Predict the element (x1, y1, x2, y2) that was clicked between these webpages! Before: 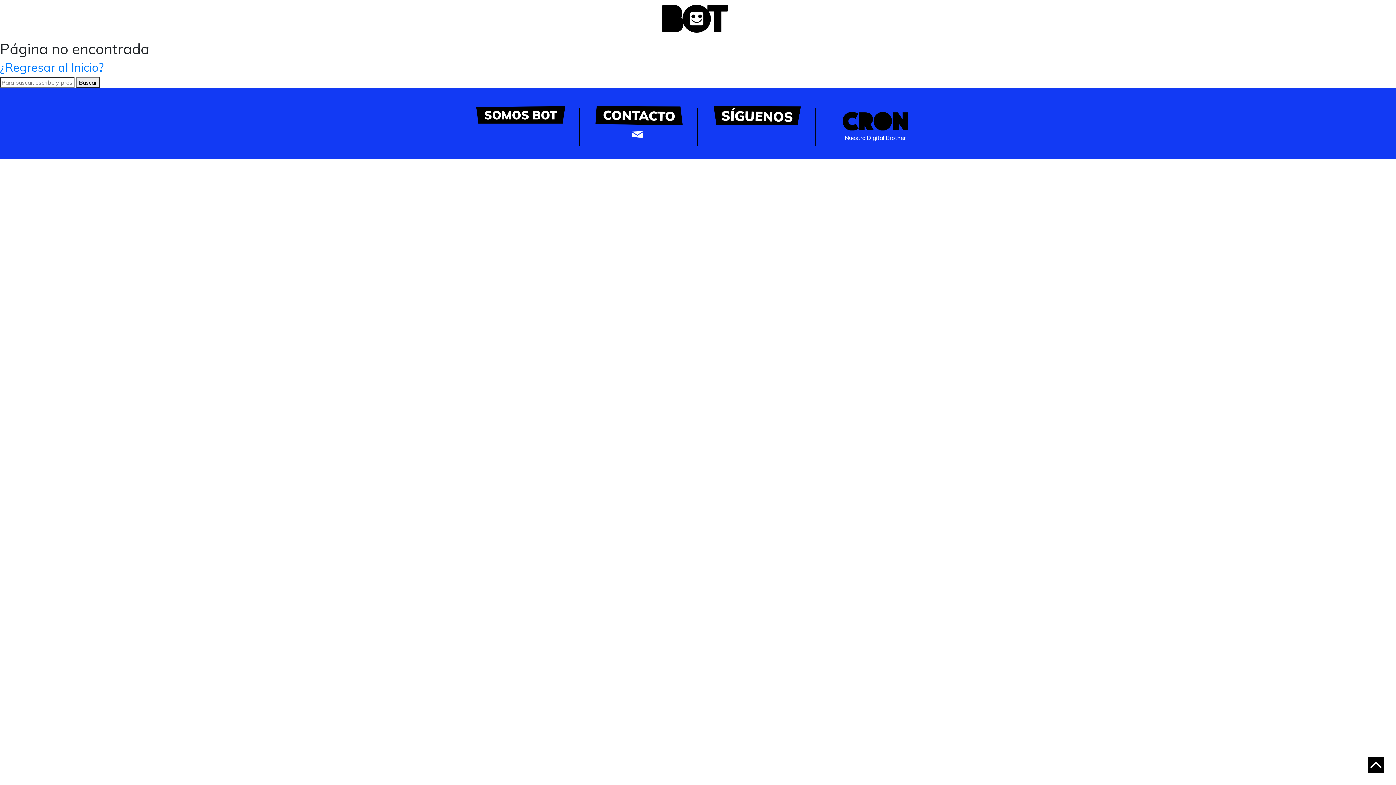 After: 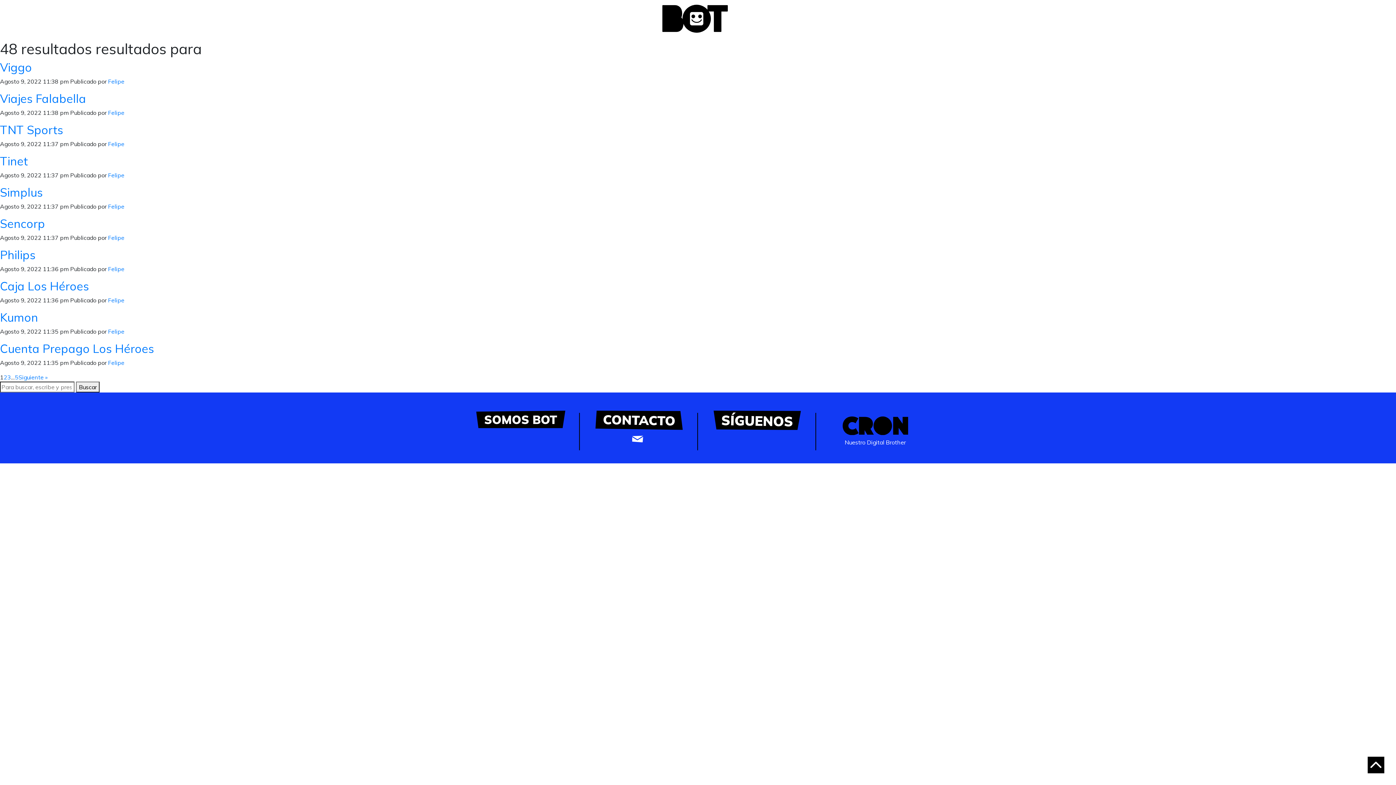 Action: bbox: (76, 77, 99, 88) label: Buscar